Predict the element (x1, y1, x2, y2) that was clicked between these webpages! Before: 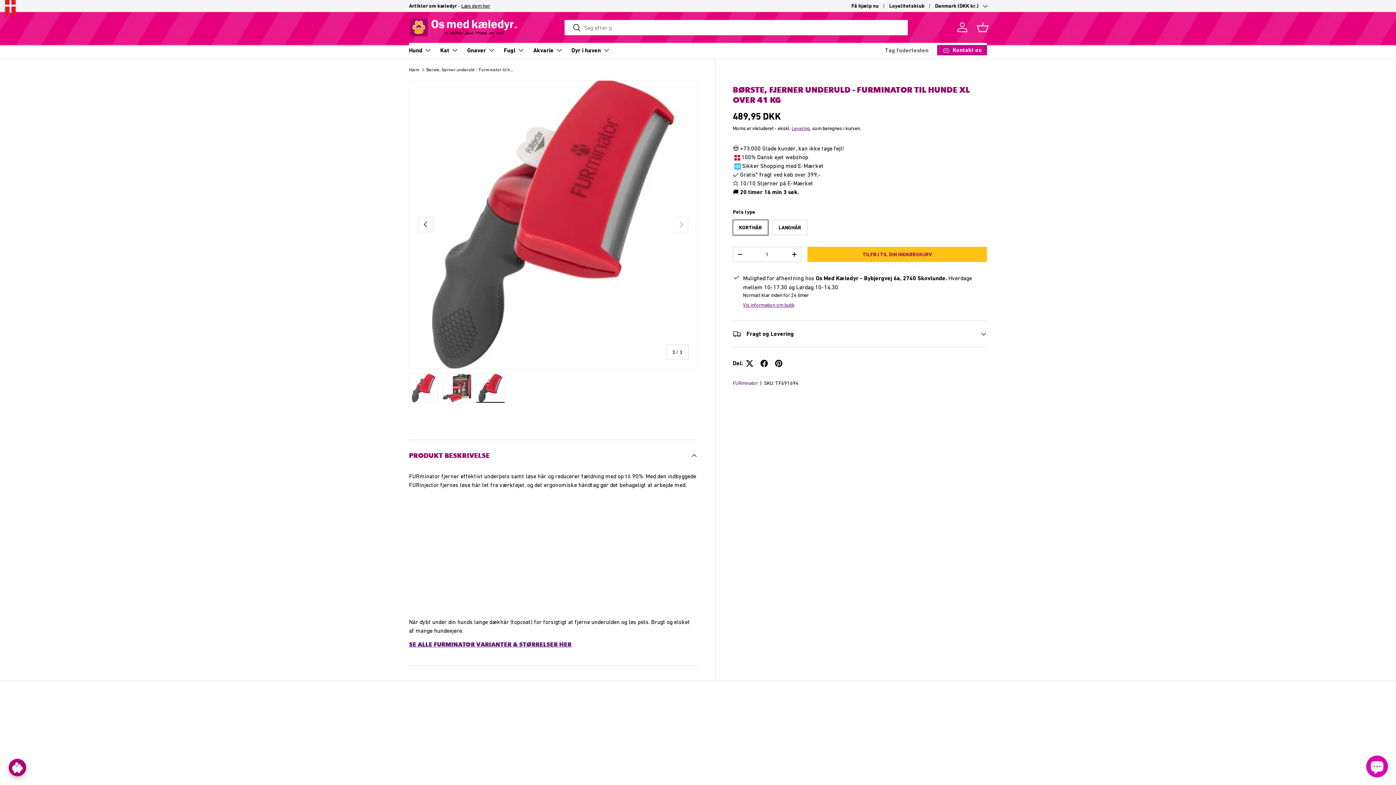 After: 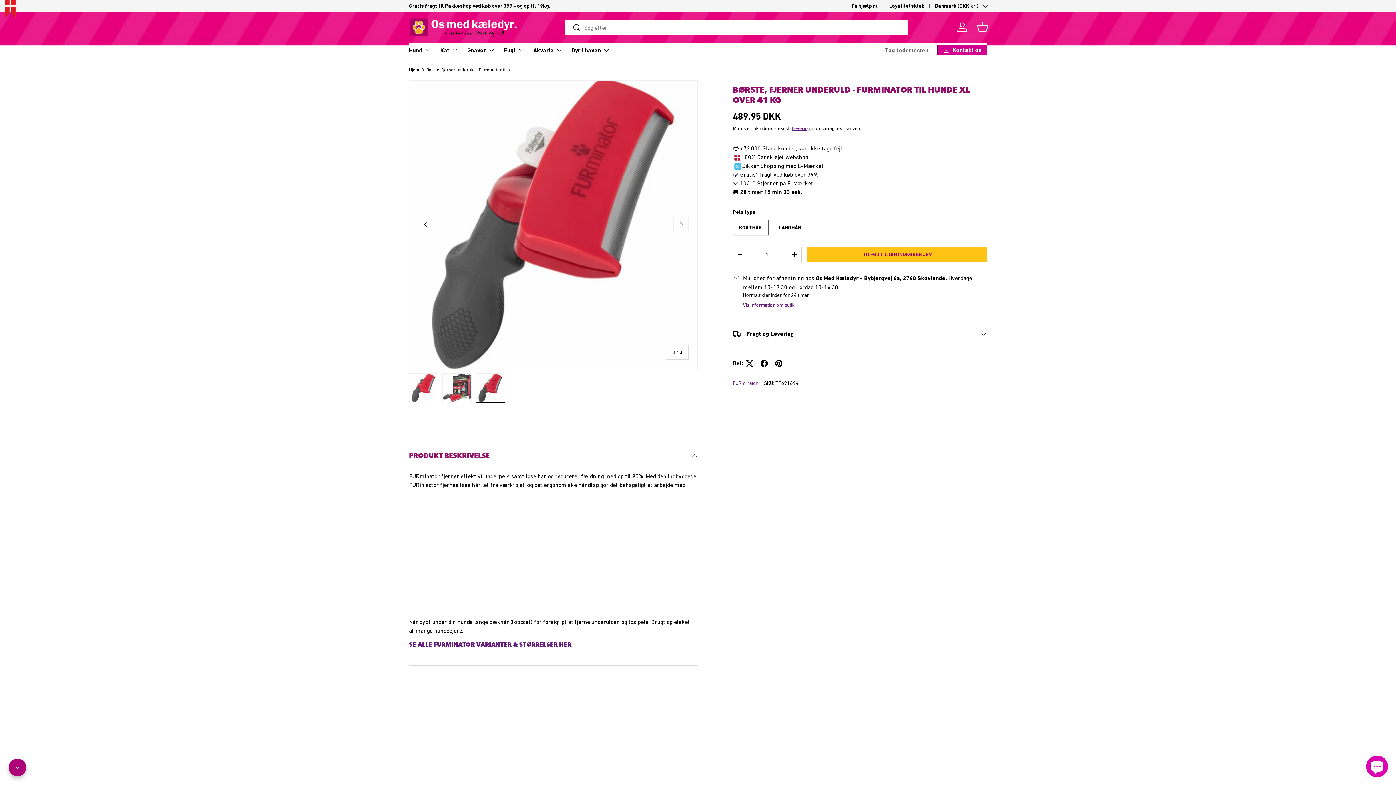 Action: label: avada-joy-button-widget bbox: (8, 759, 26, 776)